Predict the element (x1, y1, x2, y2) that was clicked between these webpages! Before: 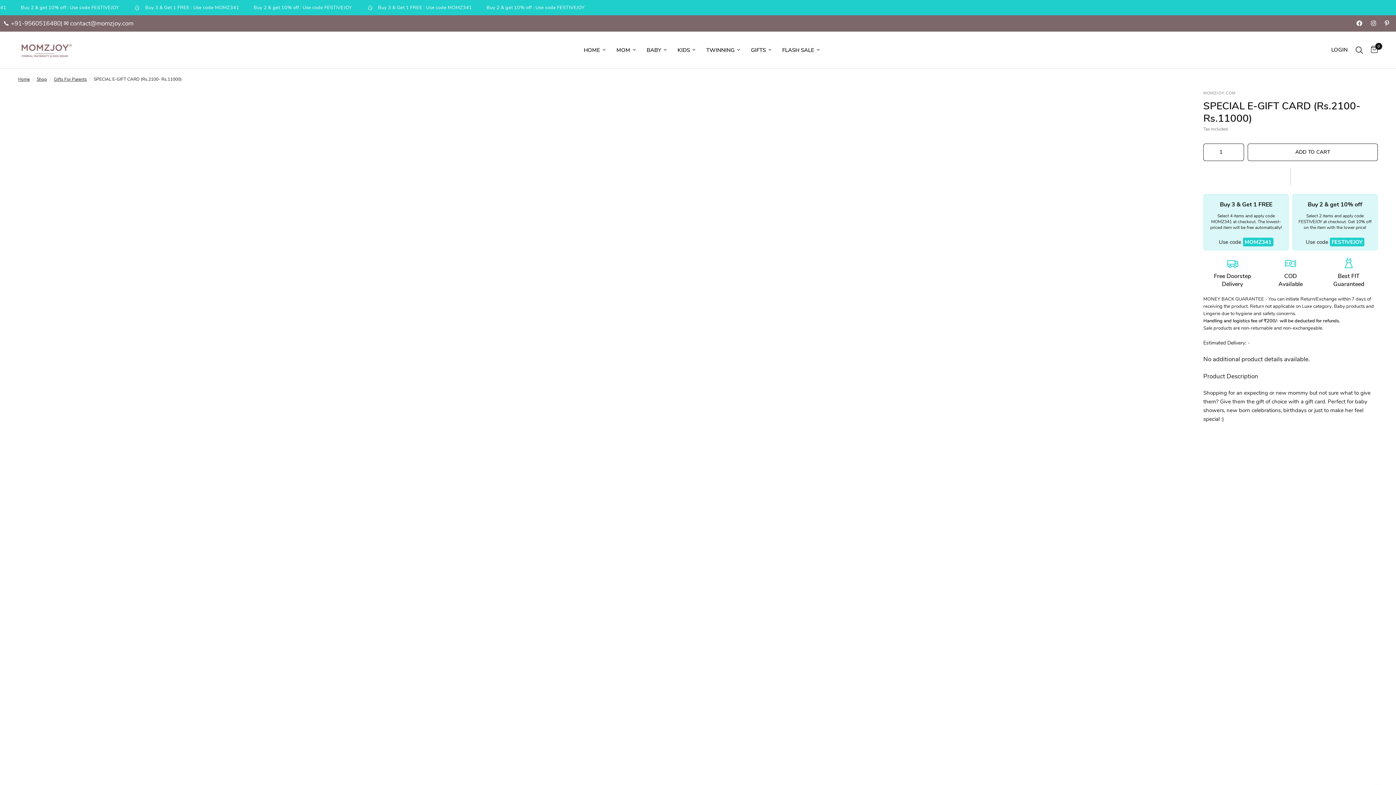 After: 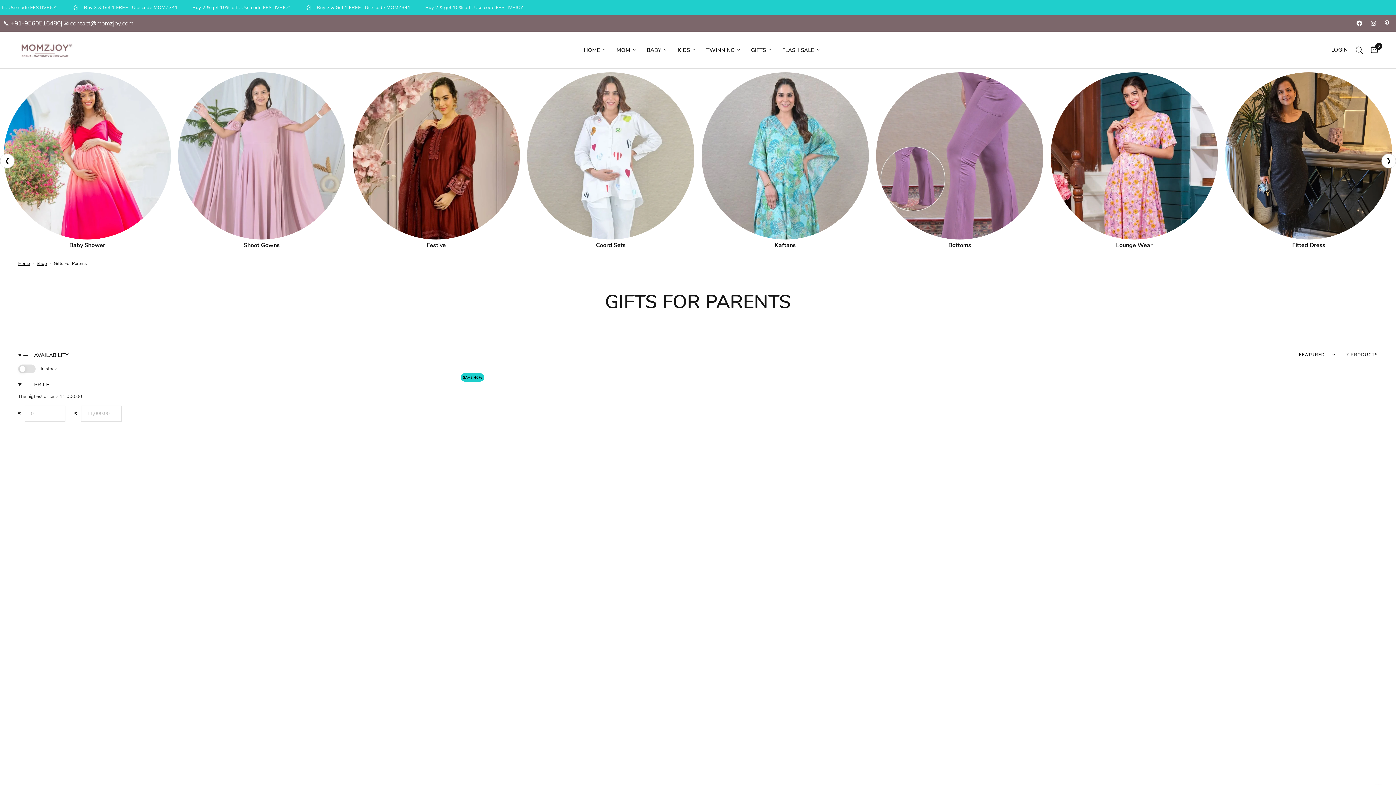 Action: label: Gifts For Parents bbox: (53, 76, 86, 82)